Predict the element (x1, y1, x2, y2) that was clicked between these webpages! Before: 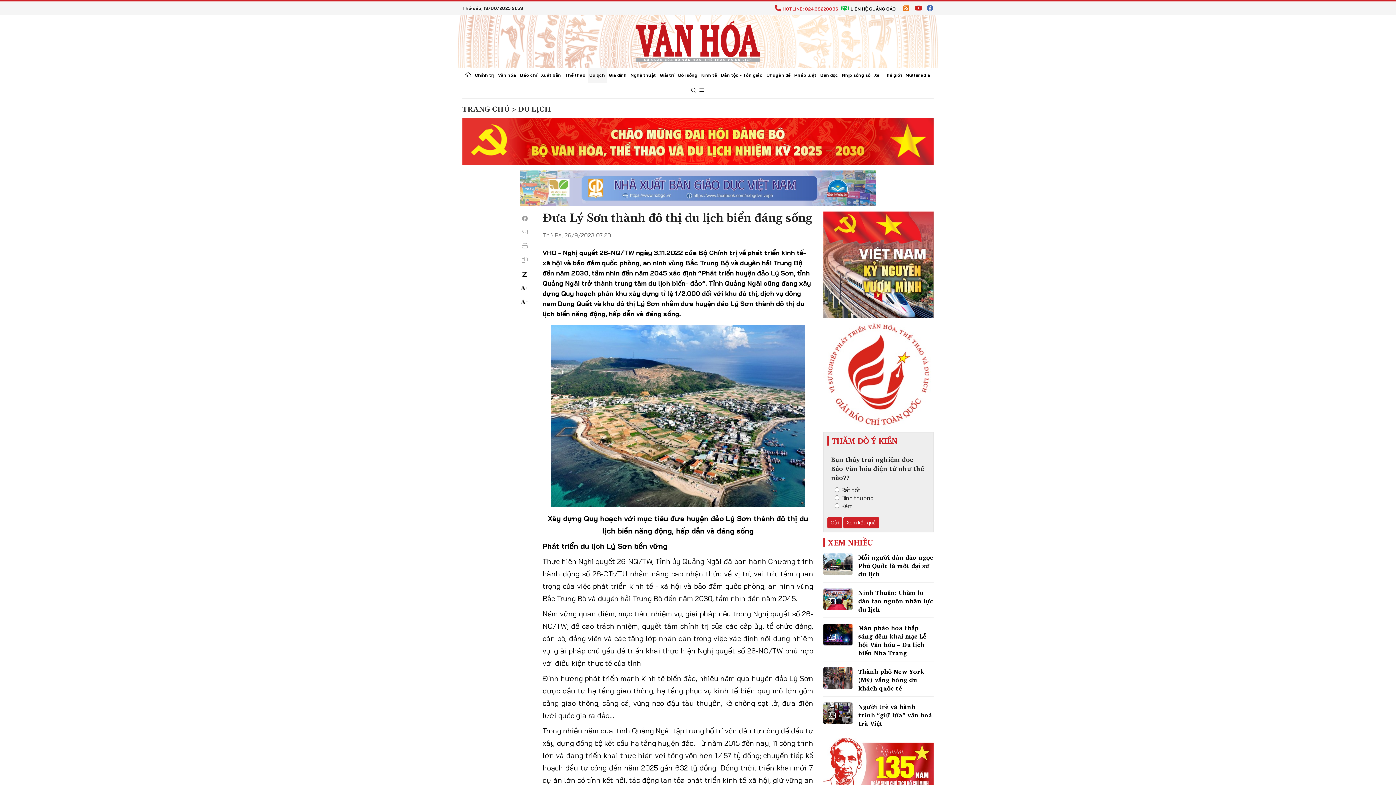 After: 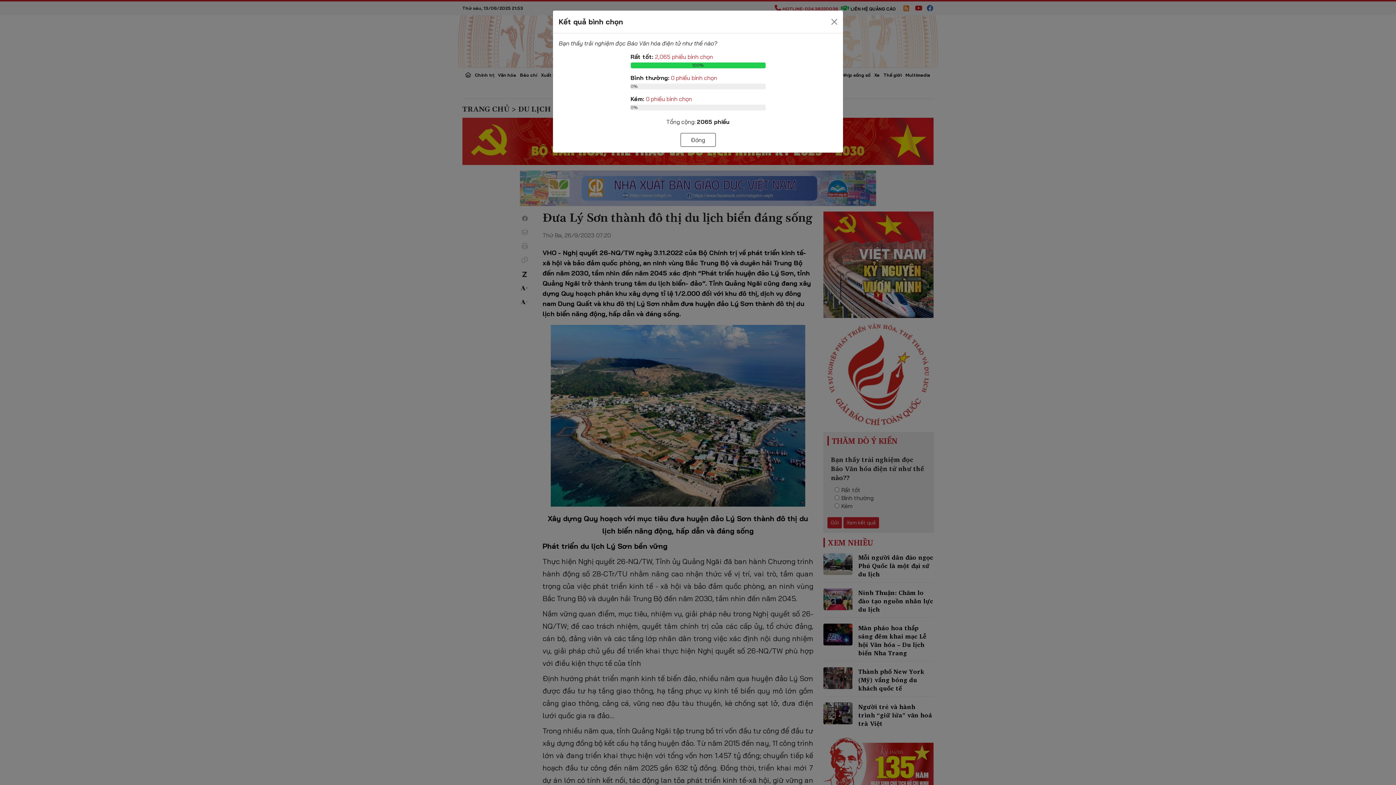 Action: bbox: (843, 517, 879, 528) label: Xem kết quả